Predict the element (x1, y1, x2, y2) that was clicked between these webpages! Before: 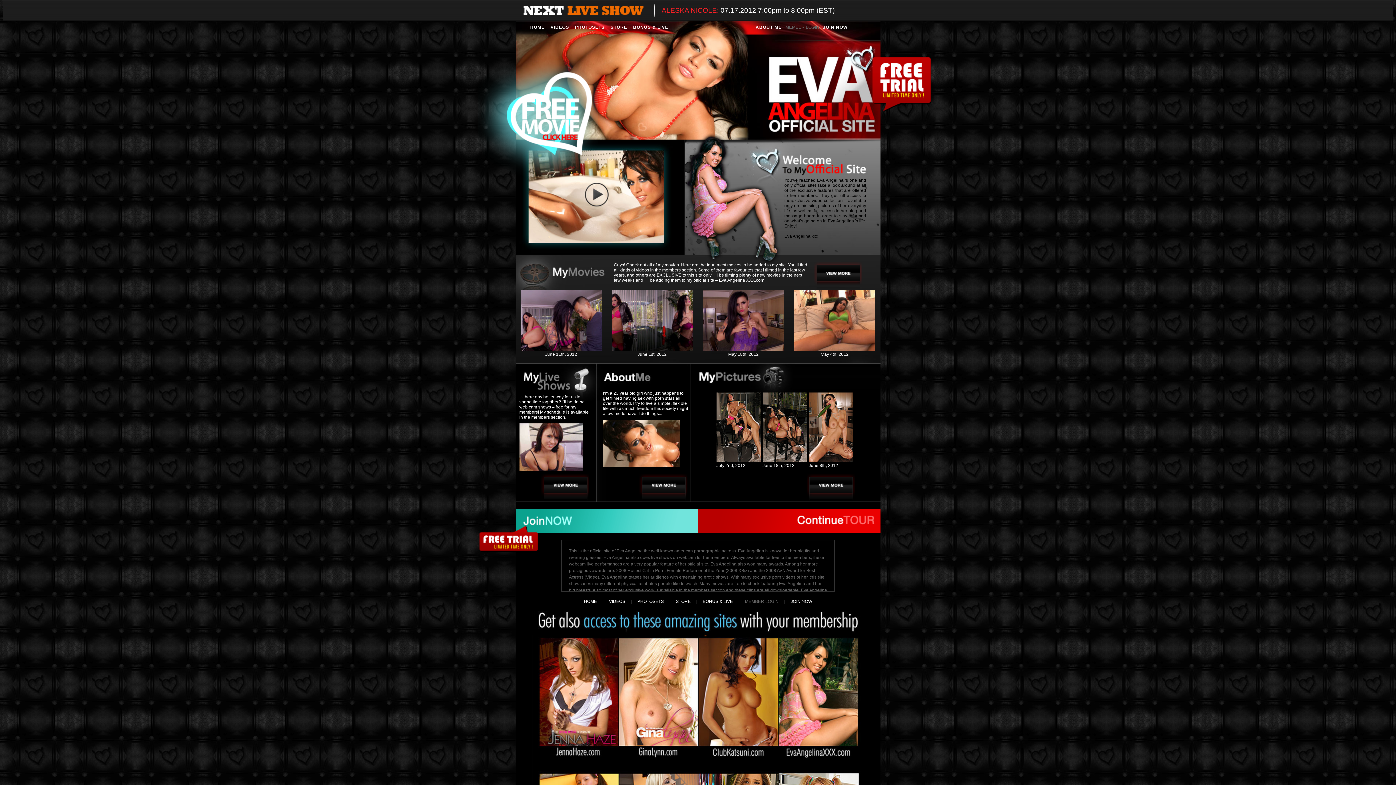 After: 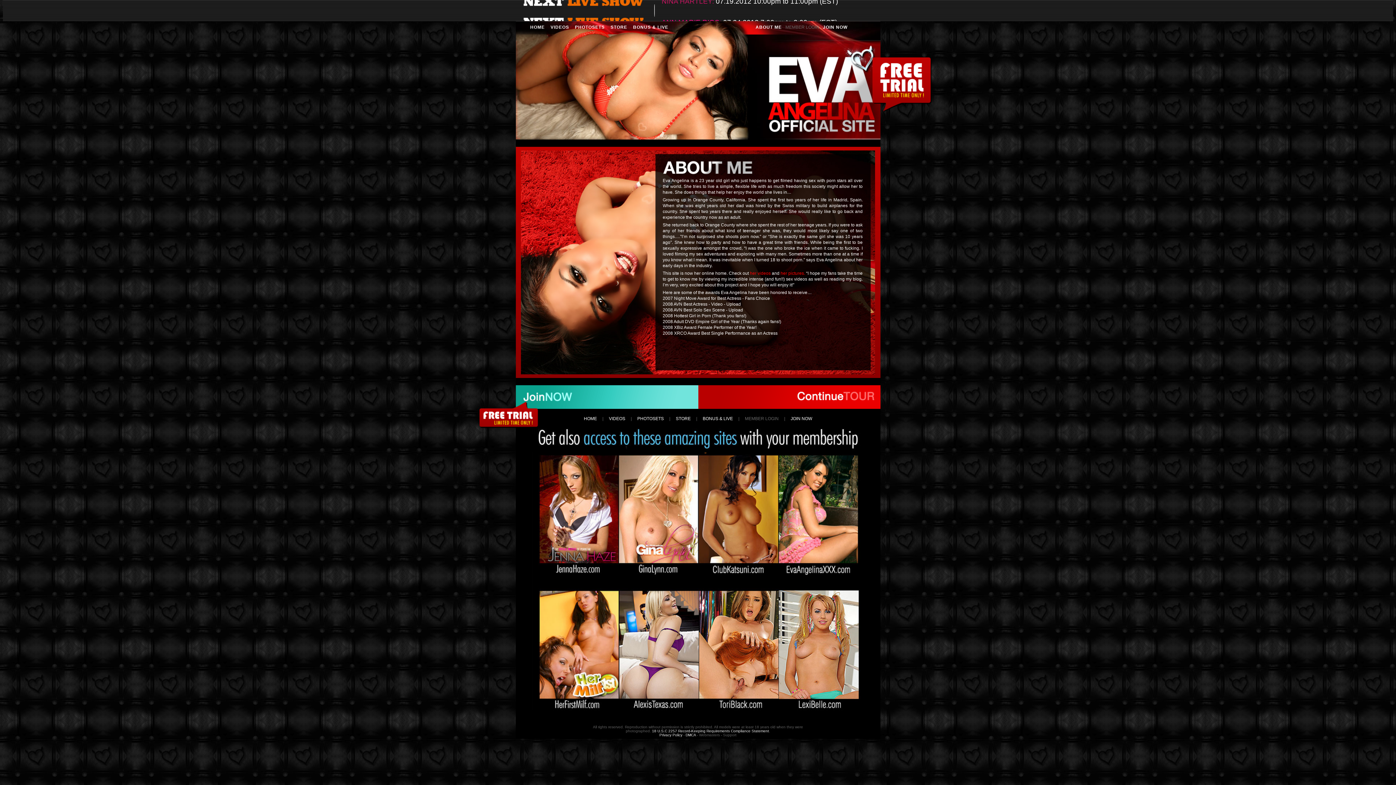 Action: bbox: (639, 485, 687, 490)